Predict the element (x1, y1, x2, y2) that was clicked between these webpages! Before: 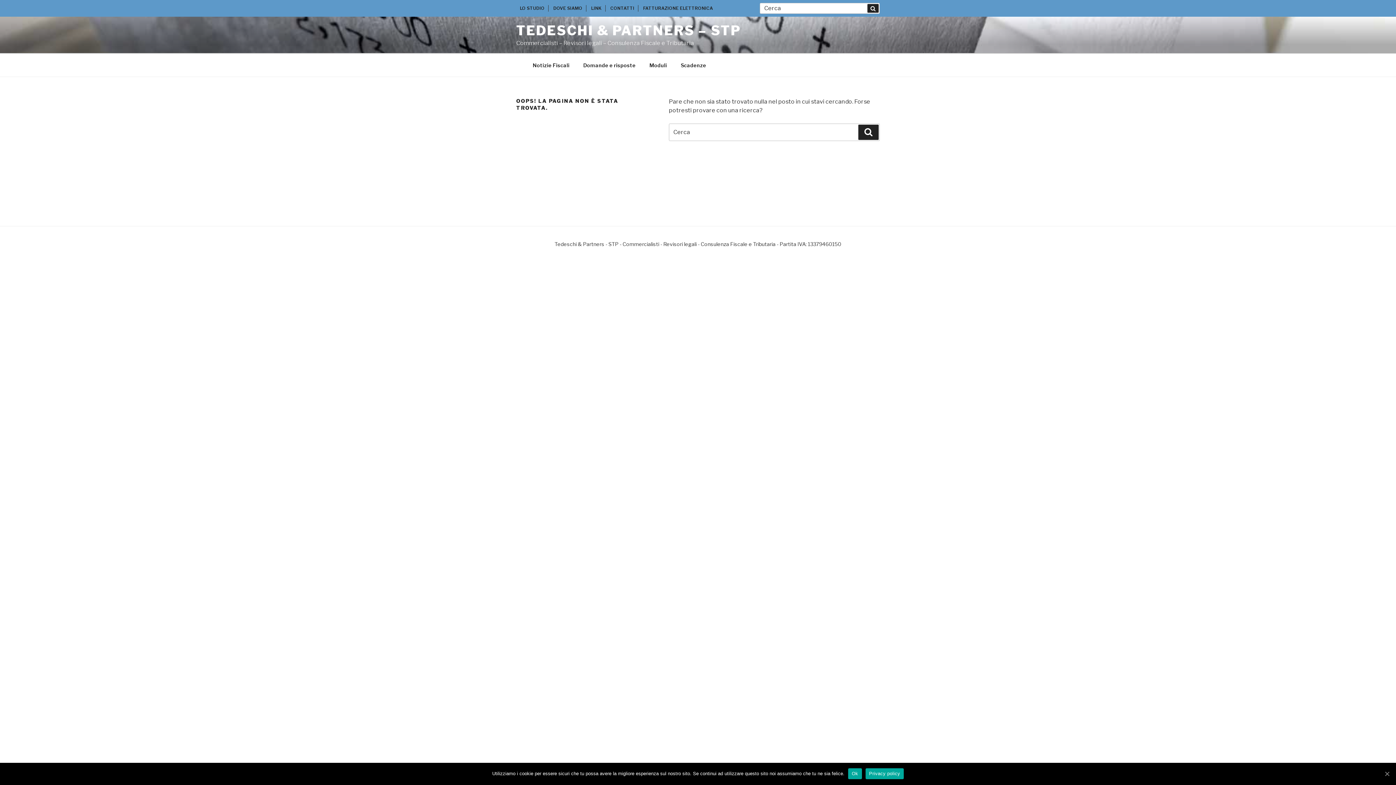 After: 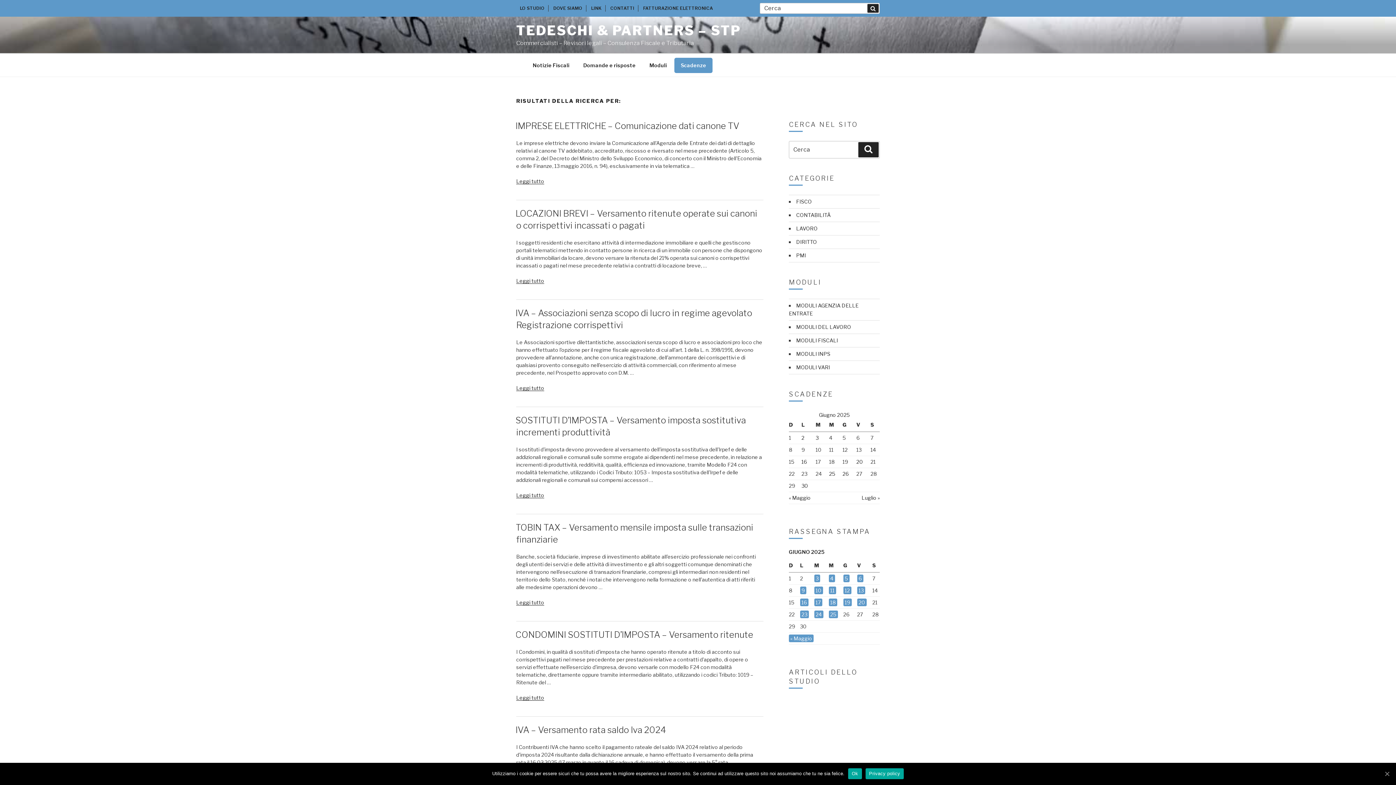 Action: label: Cerca bbox: (867, 4, 878, 12)